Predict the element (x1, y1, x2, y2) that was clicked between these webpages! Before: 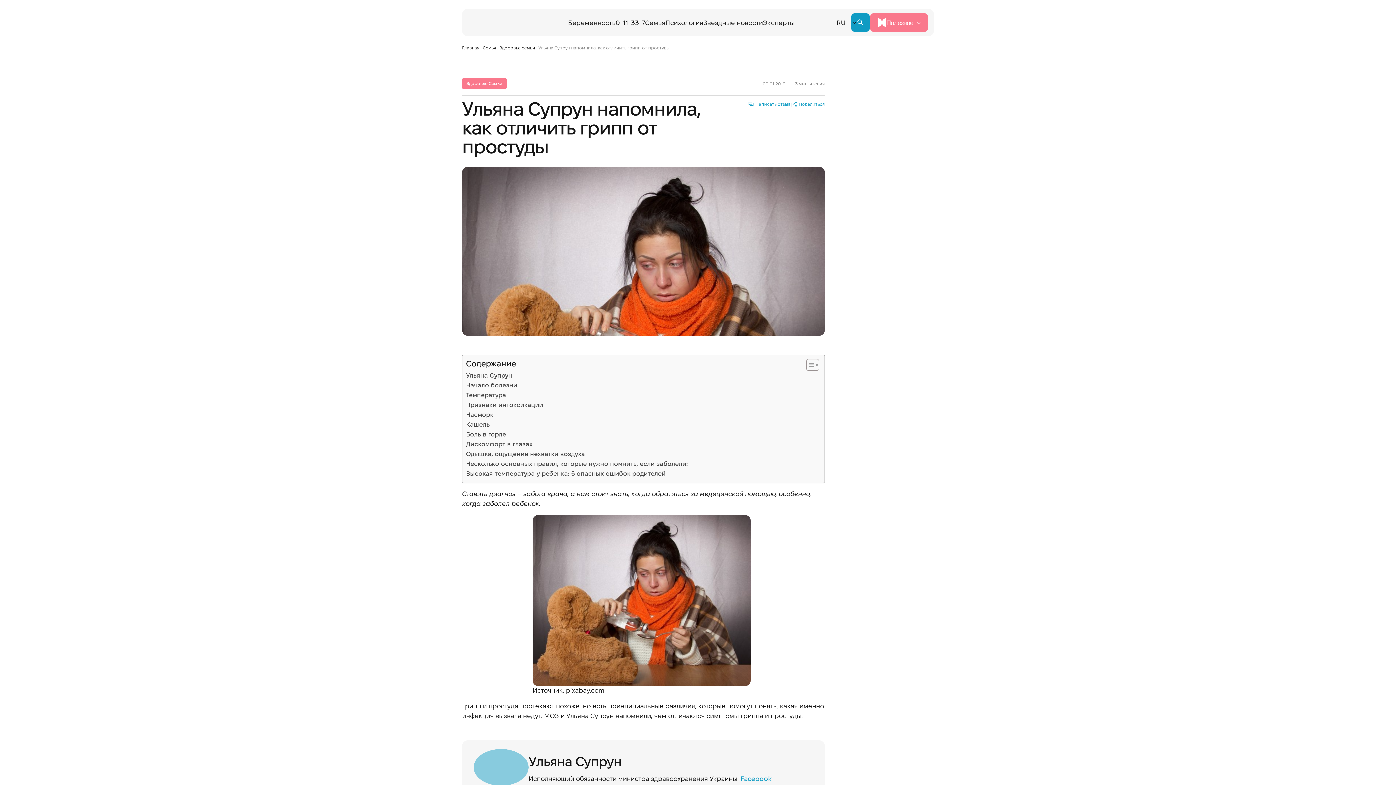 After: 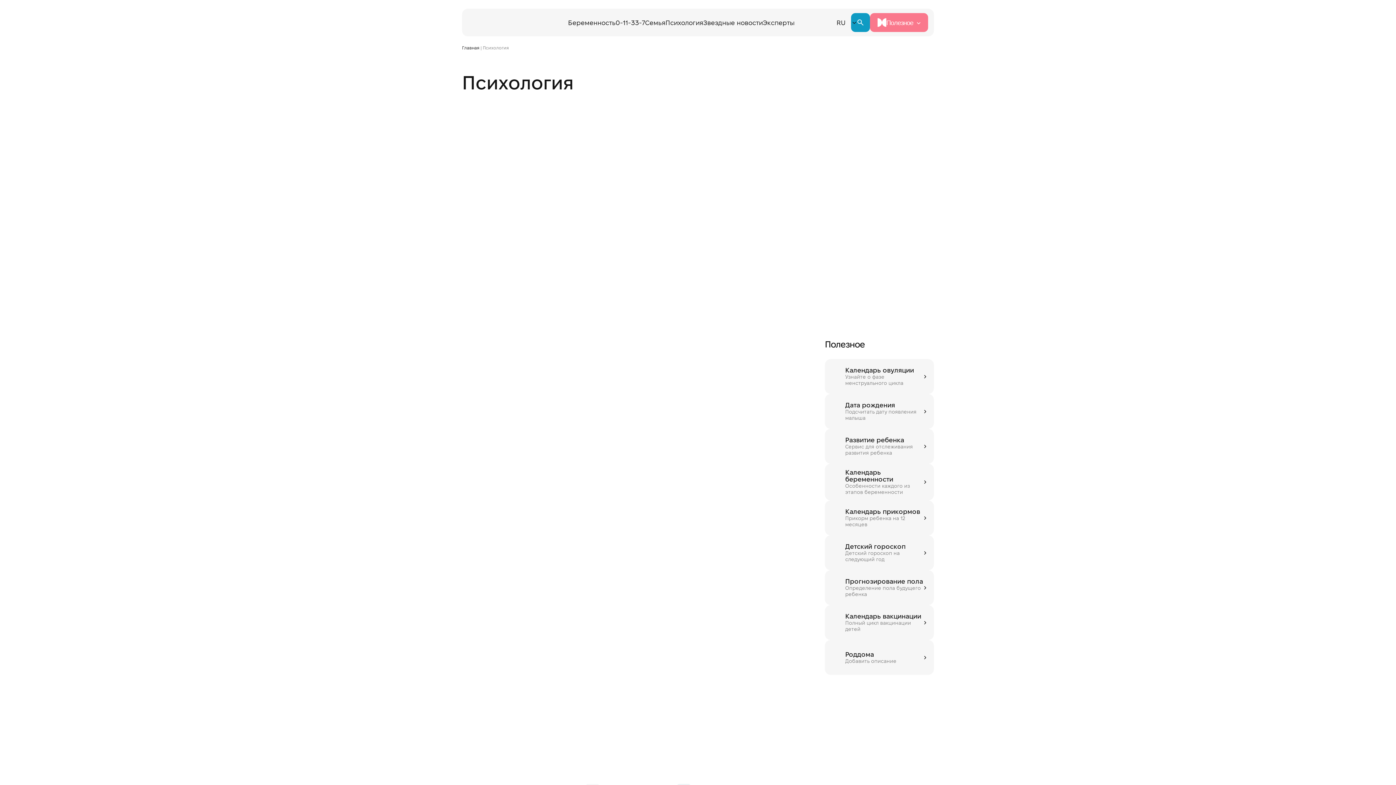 Action: label: Психология bbox: (665, 16, 703, 30)